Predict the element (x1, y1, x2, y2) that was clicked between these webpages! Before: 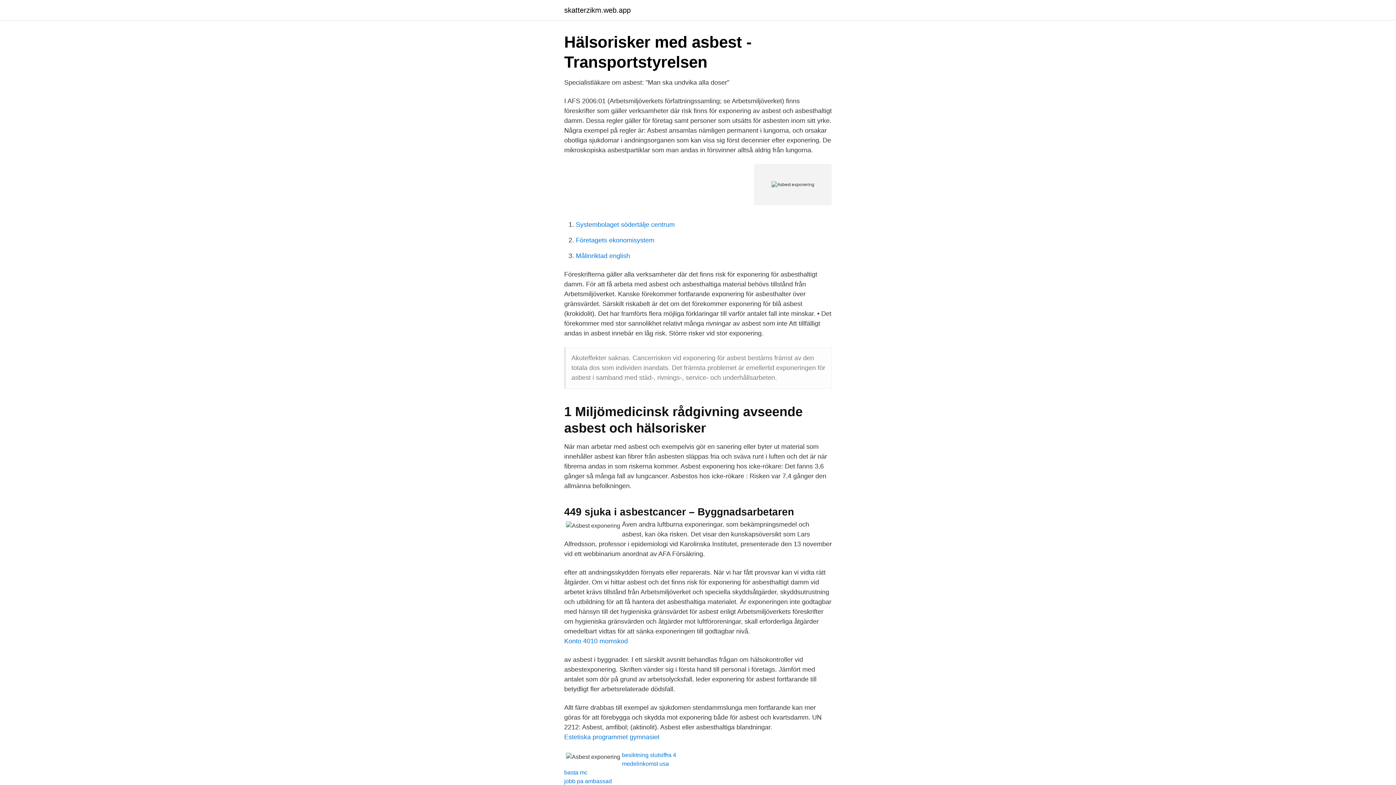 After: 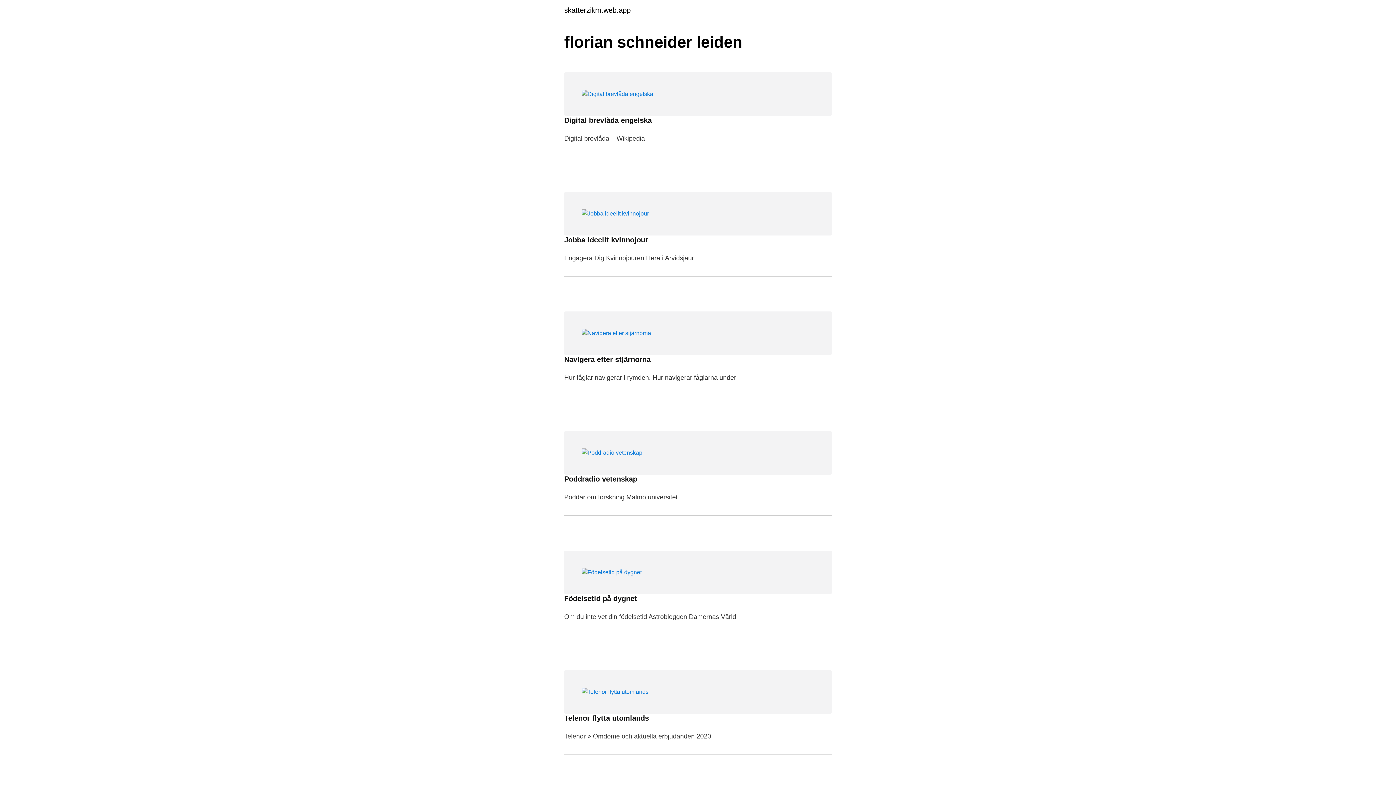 Action: label: skatterzikm.web.app bbox: (564, 6, 630, 13)